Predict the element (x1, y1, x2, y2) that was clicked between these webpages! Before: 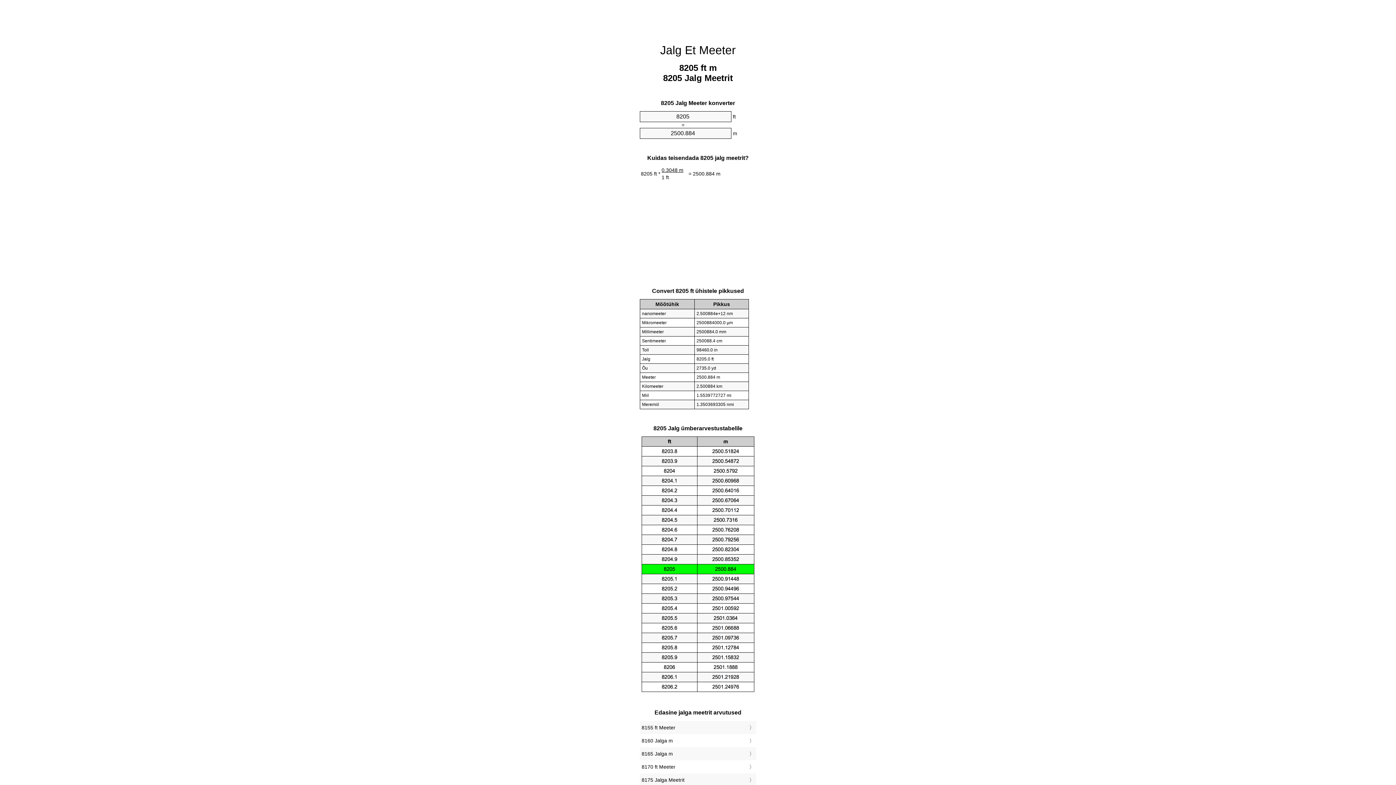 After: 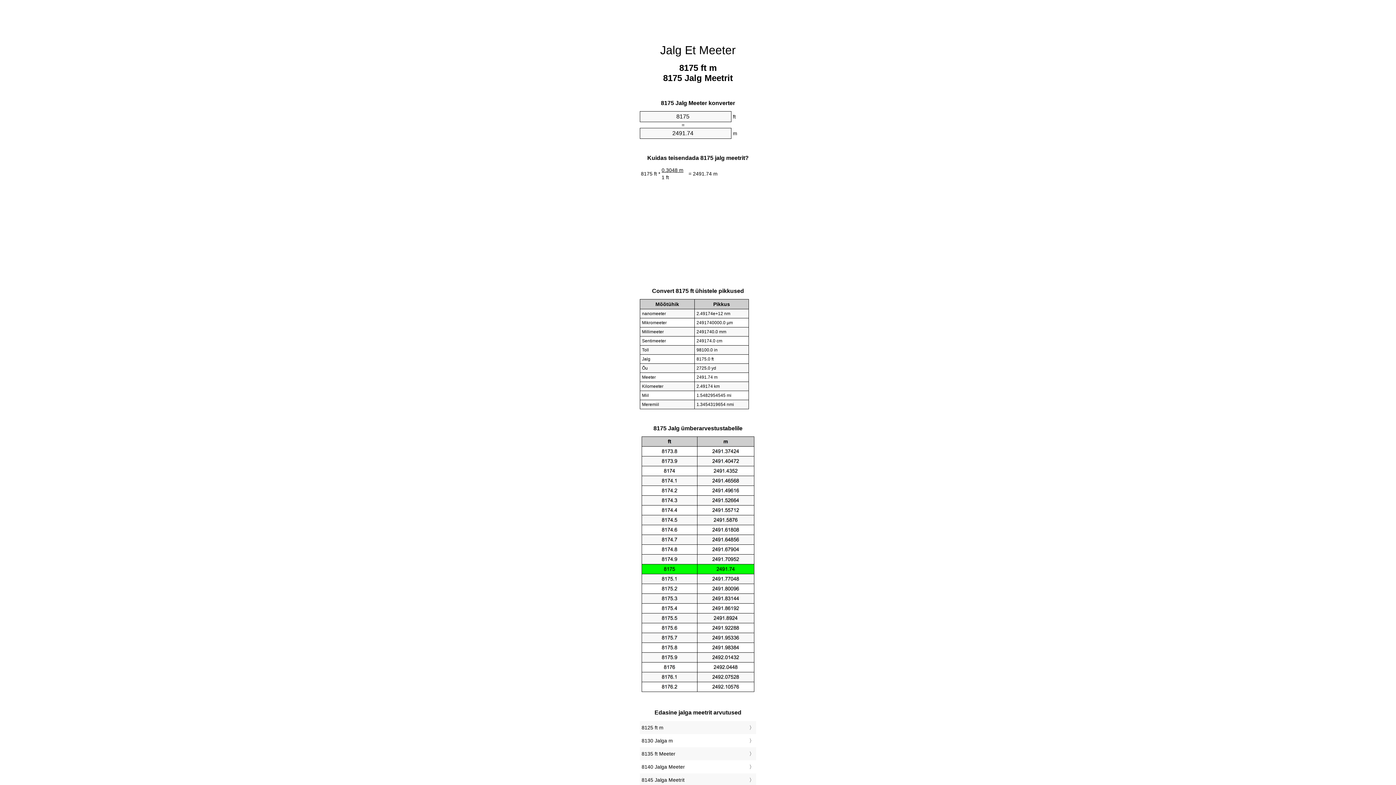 Action: bbox: (641, 775, 754, 785) label: 8175 Jalga Meetrit